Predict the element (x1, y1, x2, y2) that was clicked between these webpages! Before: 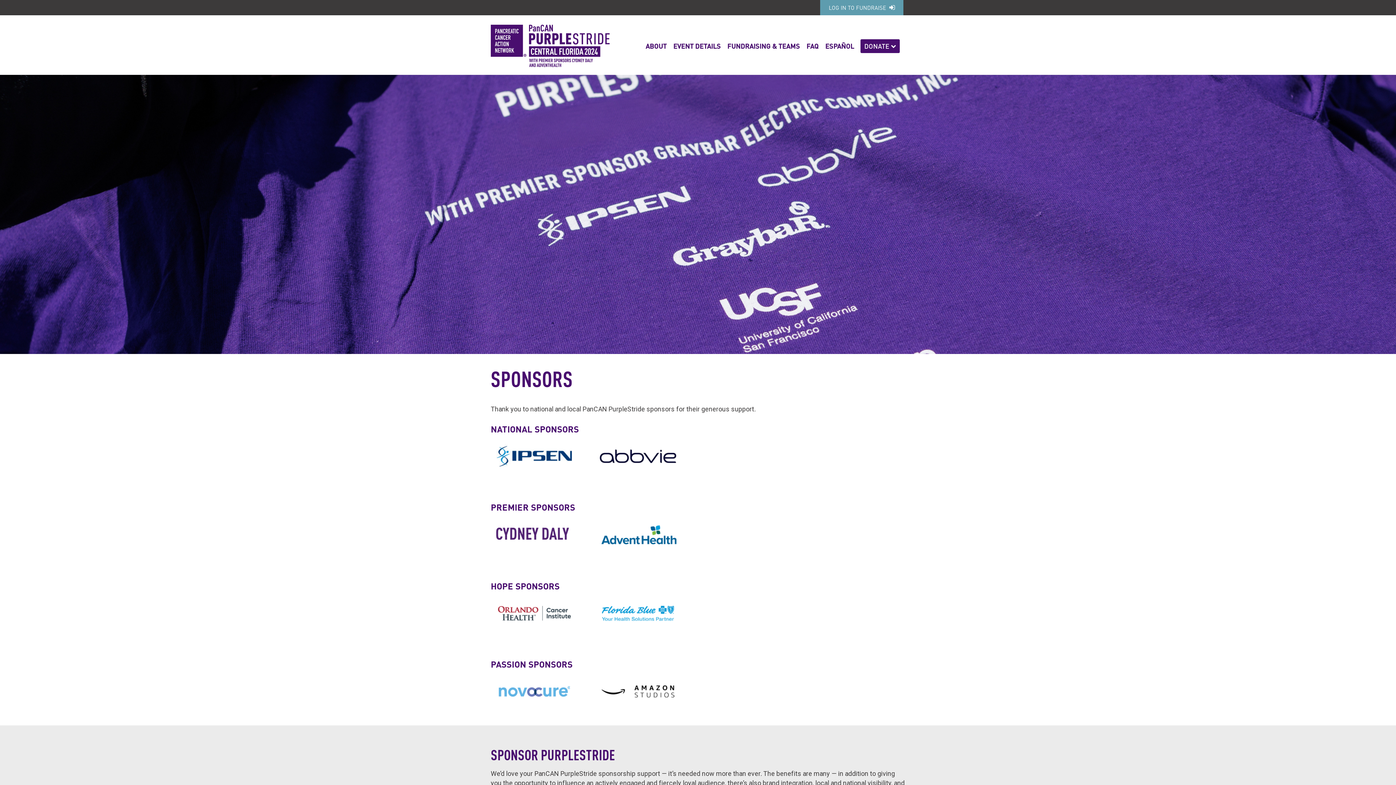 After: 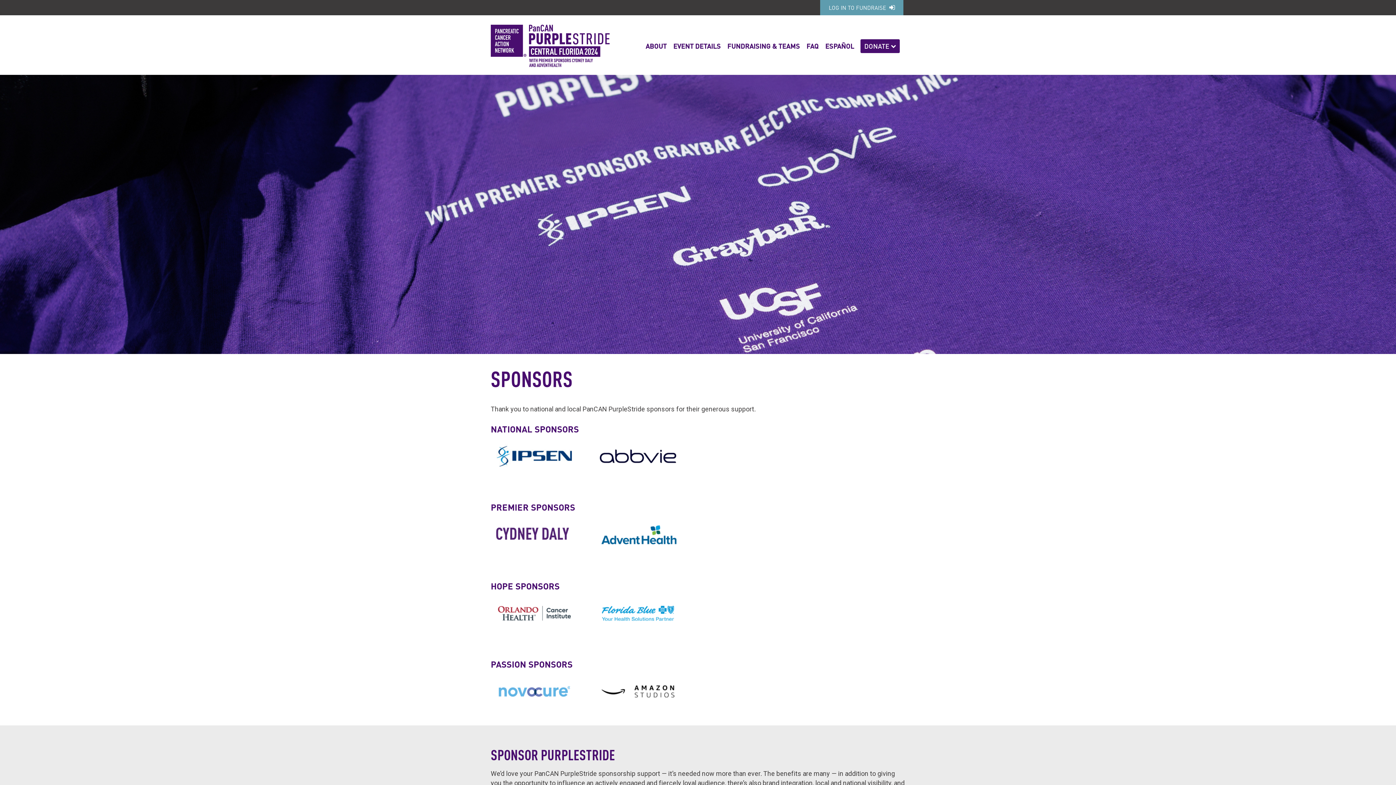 Action: bbox: (496, 441, 589, 472)